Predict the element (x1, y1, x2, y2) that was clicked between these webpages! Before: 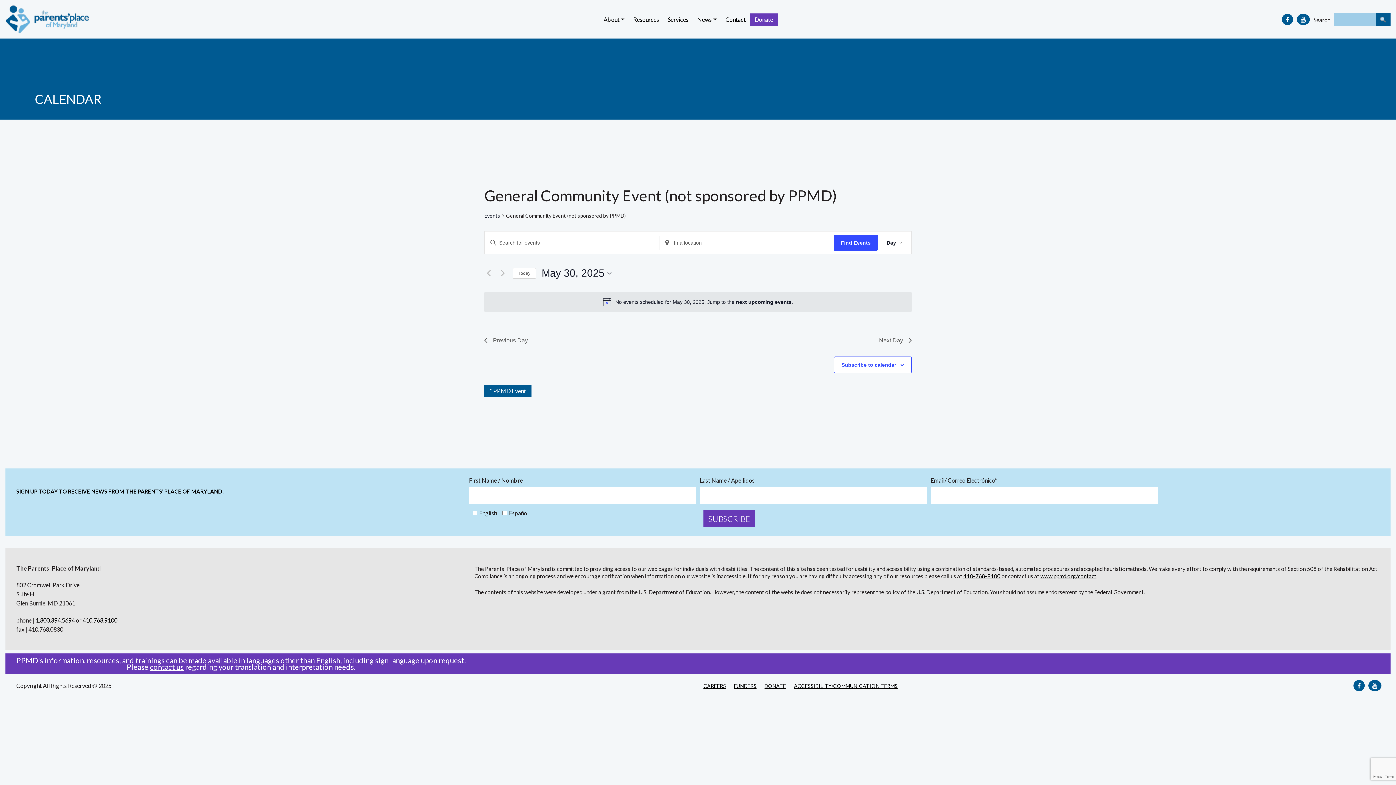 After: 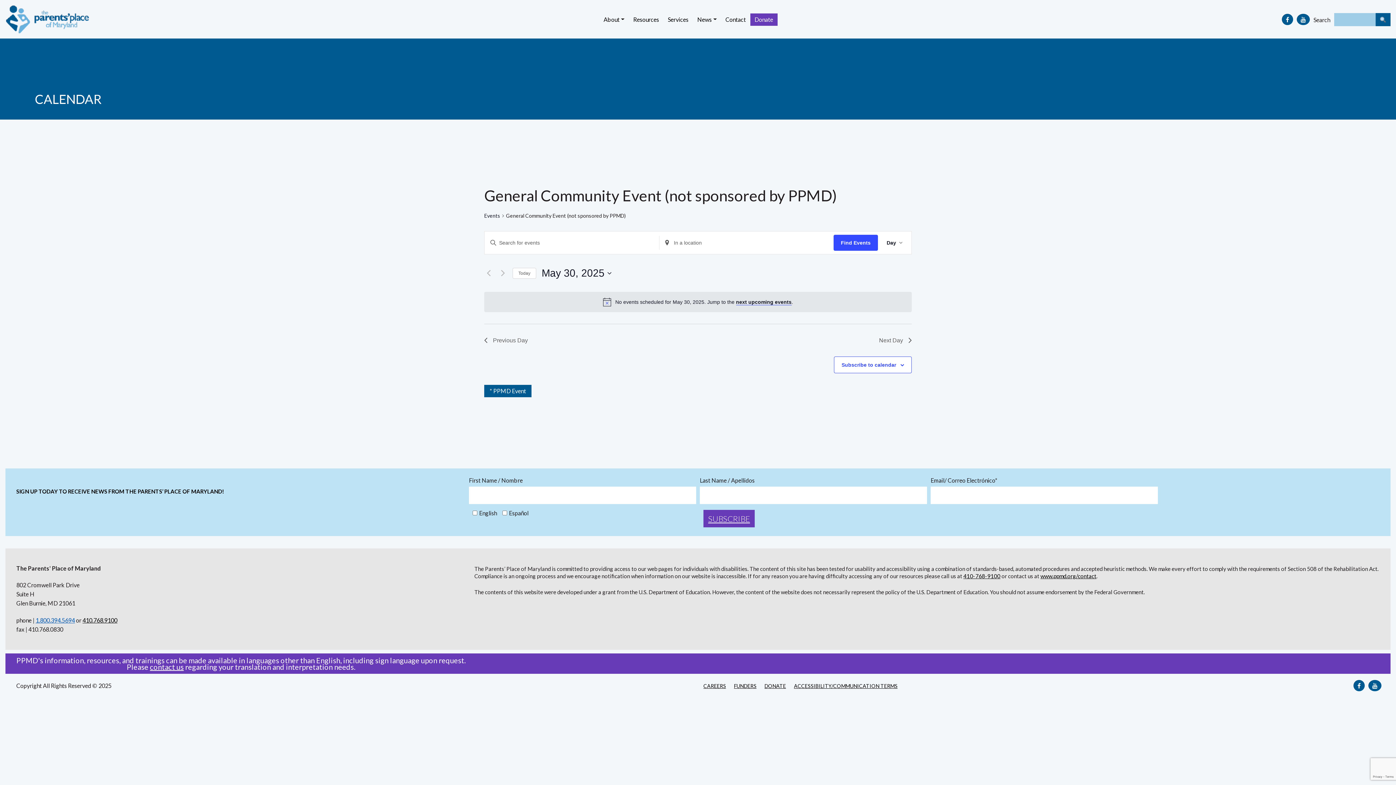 Action: label: 1.800.394.5694 bbox: (35, 617, 74, 624)